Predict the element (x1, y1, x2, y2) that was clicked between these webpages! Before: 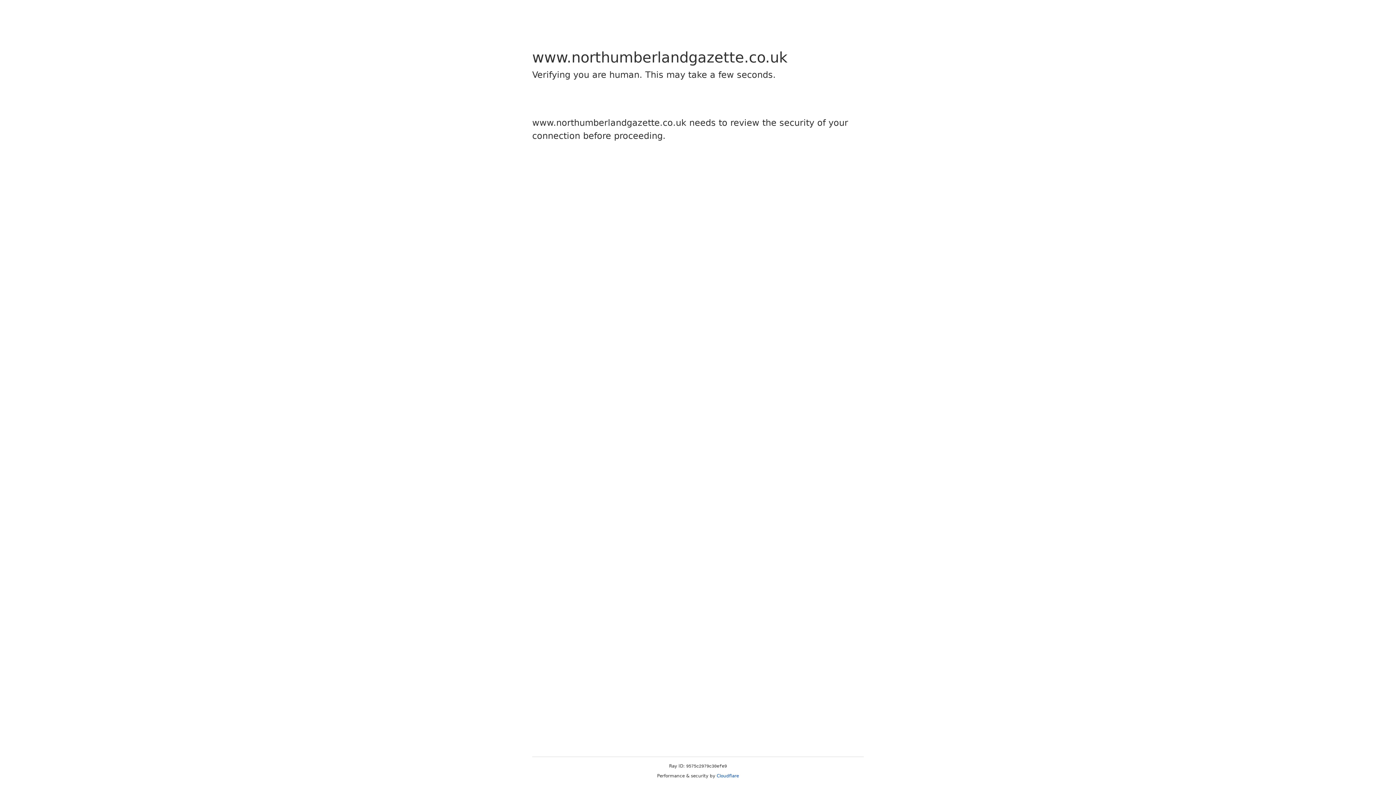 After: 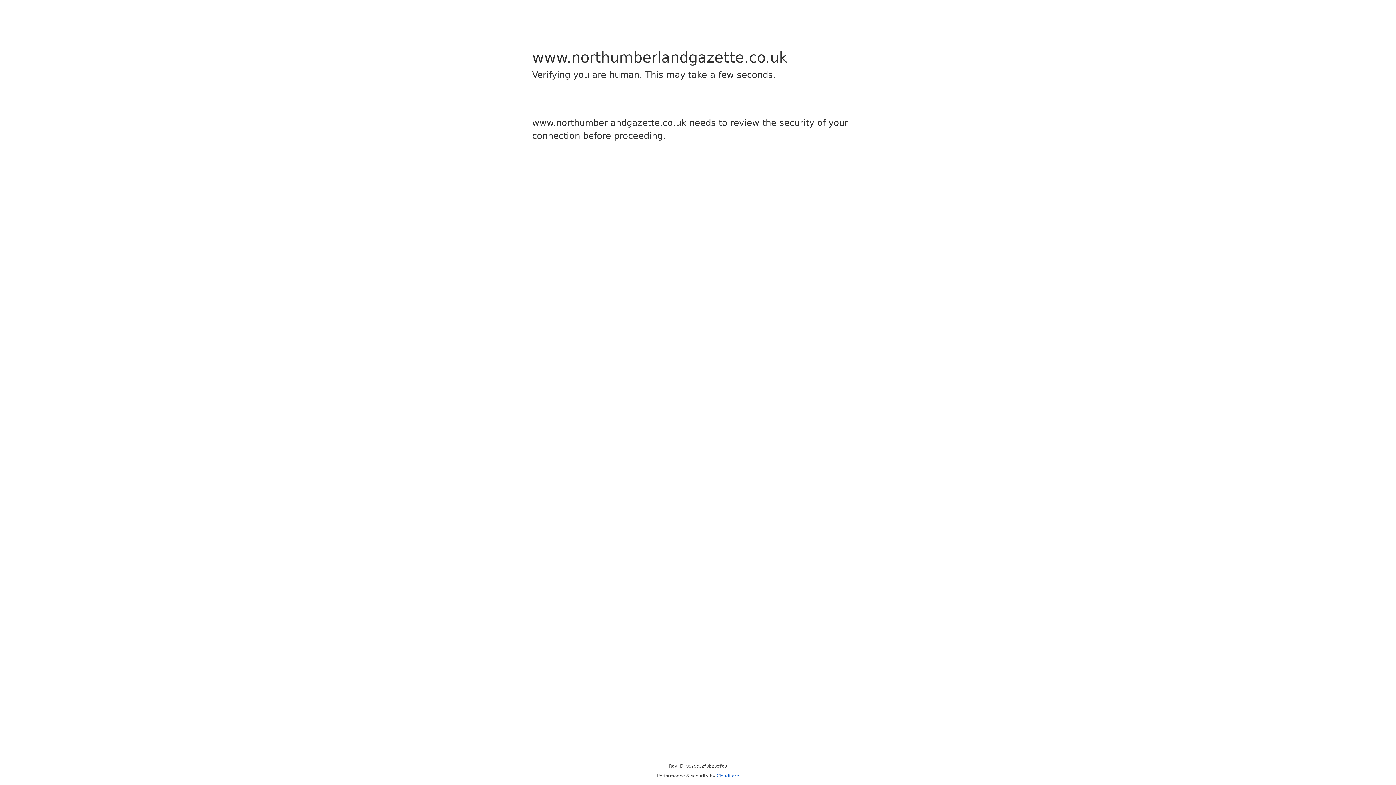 Action: label: Cloudflare bbox: (716, 773, 739, 778)